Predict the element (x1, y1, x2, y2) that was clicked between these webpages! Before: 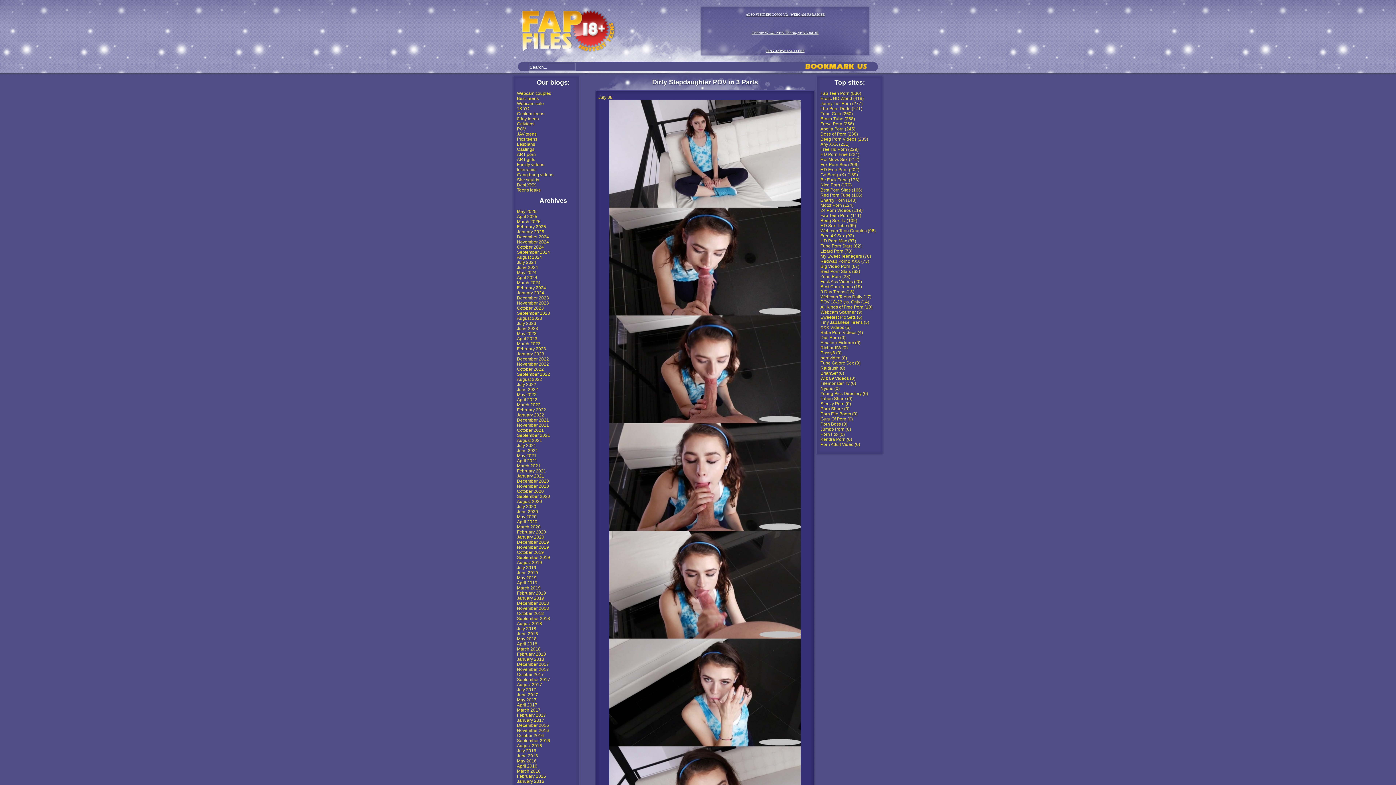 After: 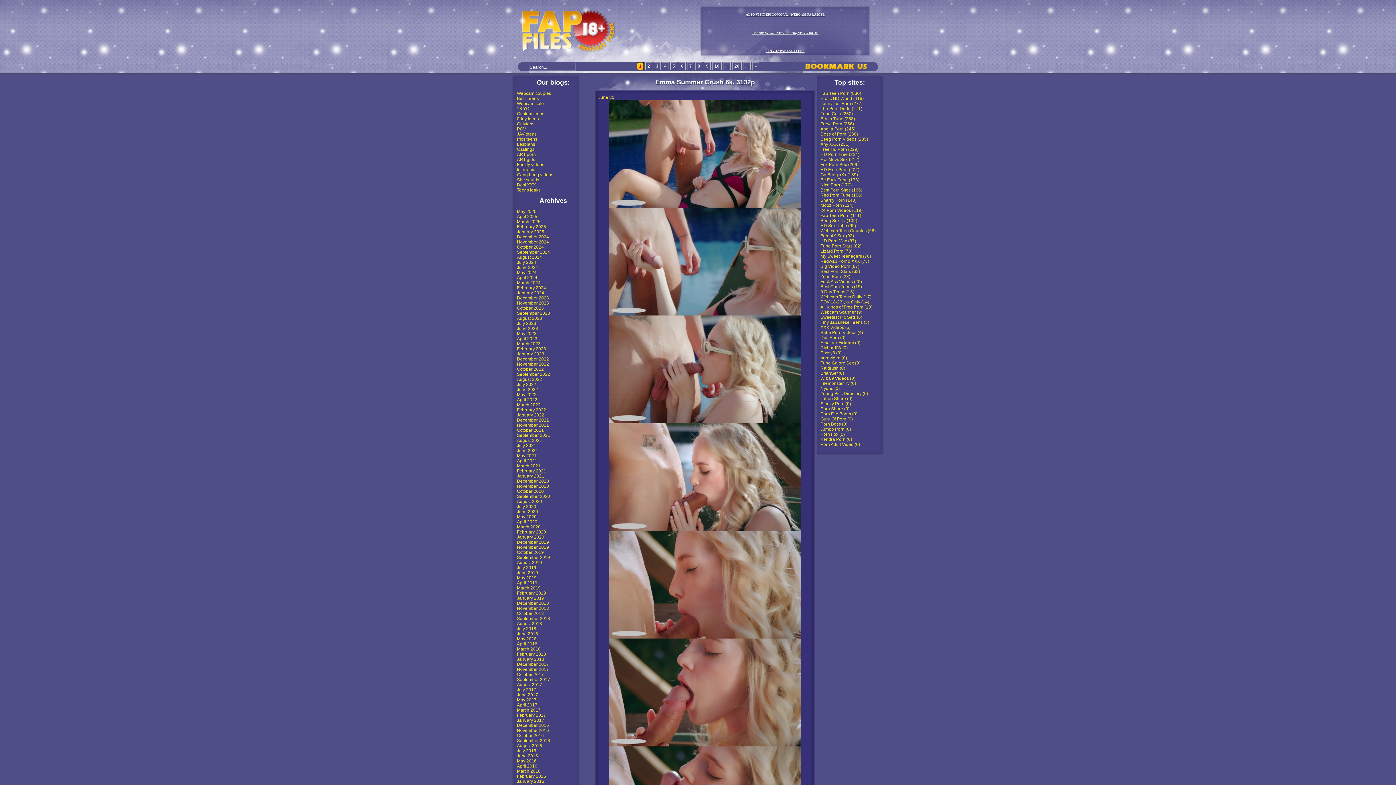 Action: label: June 2023 bbox: (517, 326, 538, 331)